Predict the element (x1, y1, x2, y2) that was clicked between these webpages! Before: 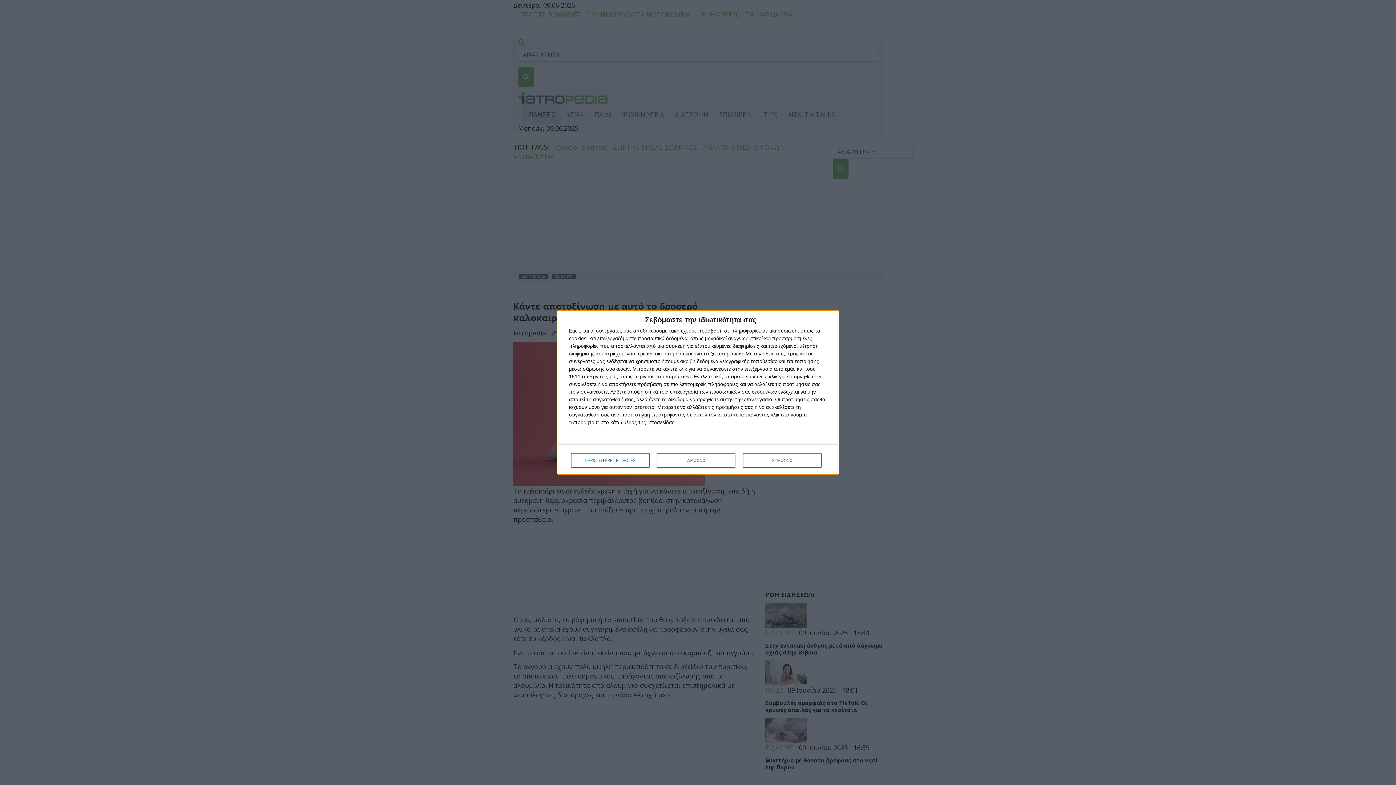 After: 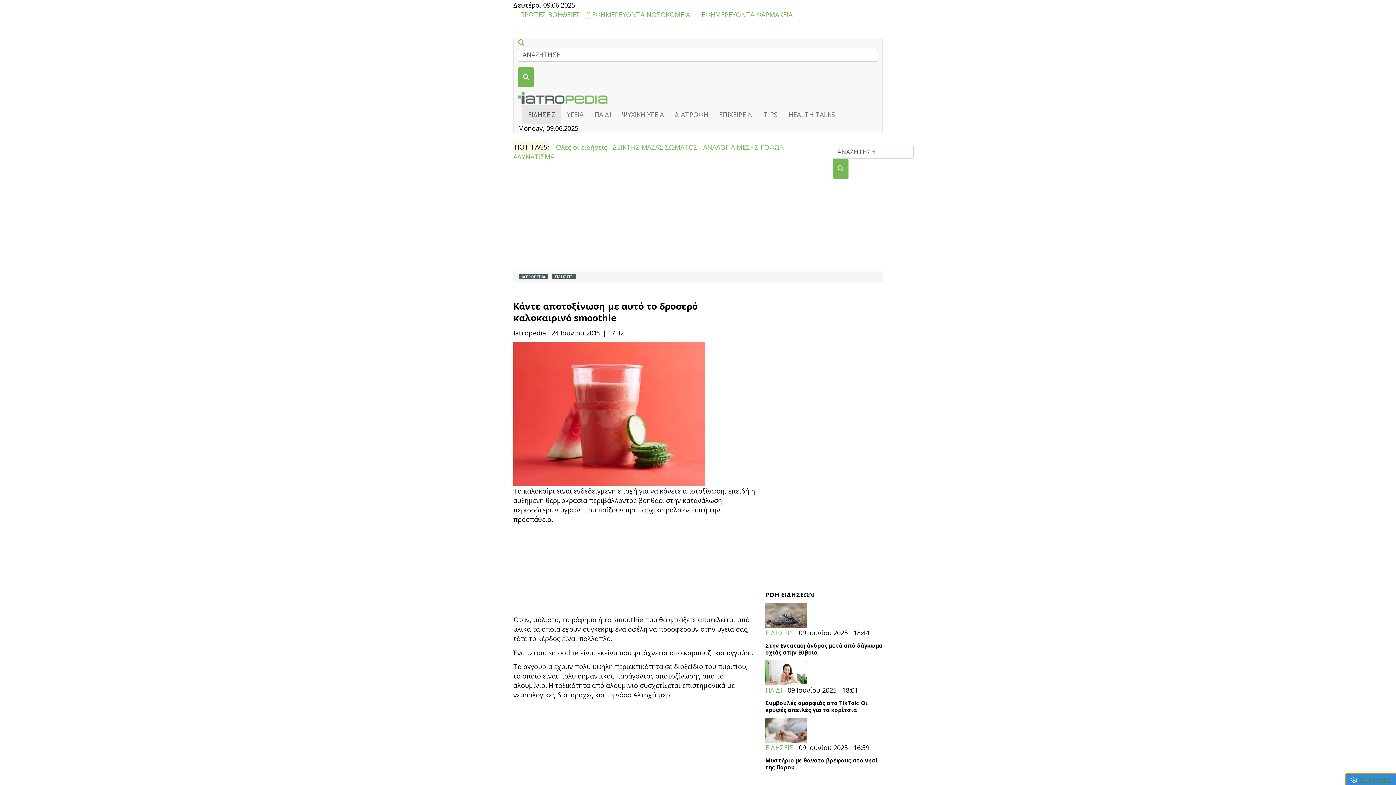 Action: label: ΔΙΑΦΩΝΩ bbox: (657, 453, 735, 468)